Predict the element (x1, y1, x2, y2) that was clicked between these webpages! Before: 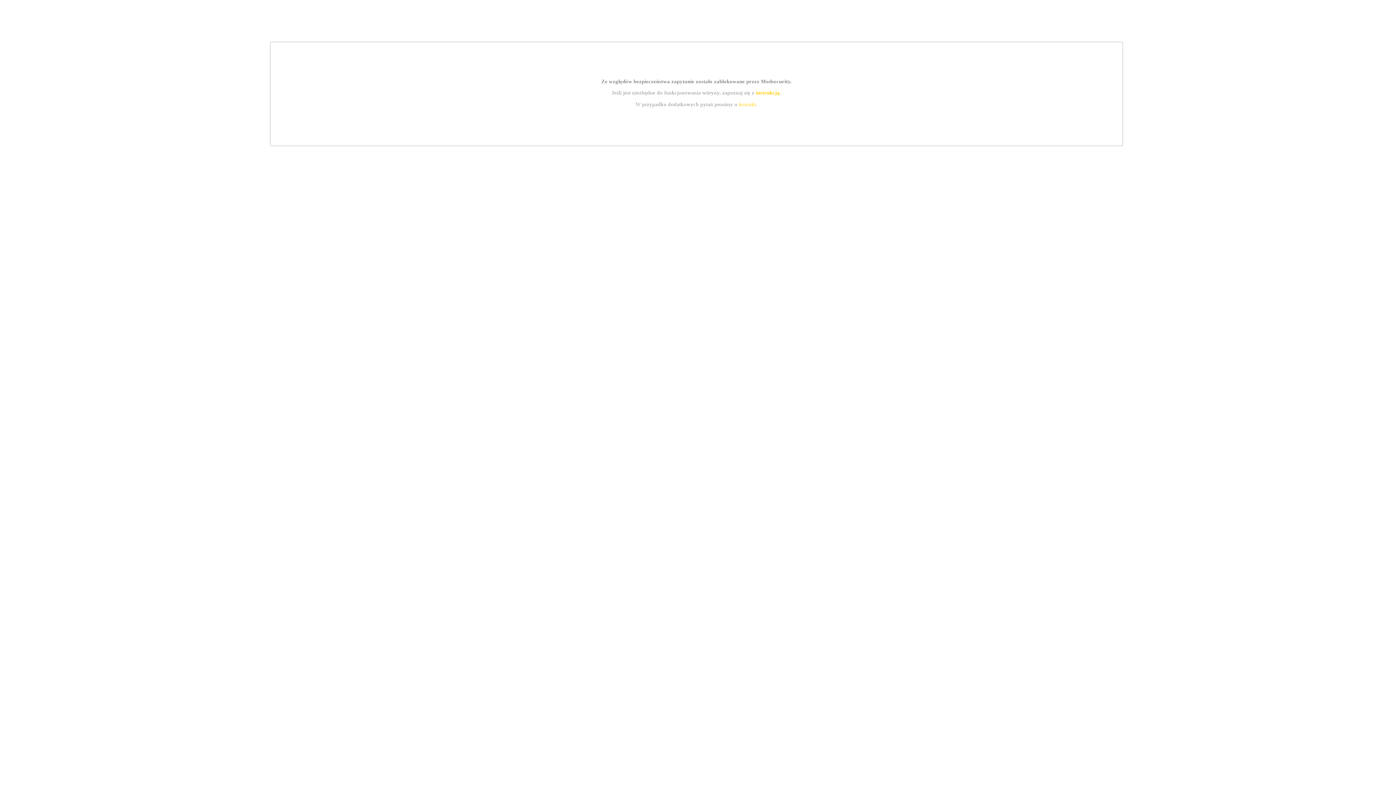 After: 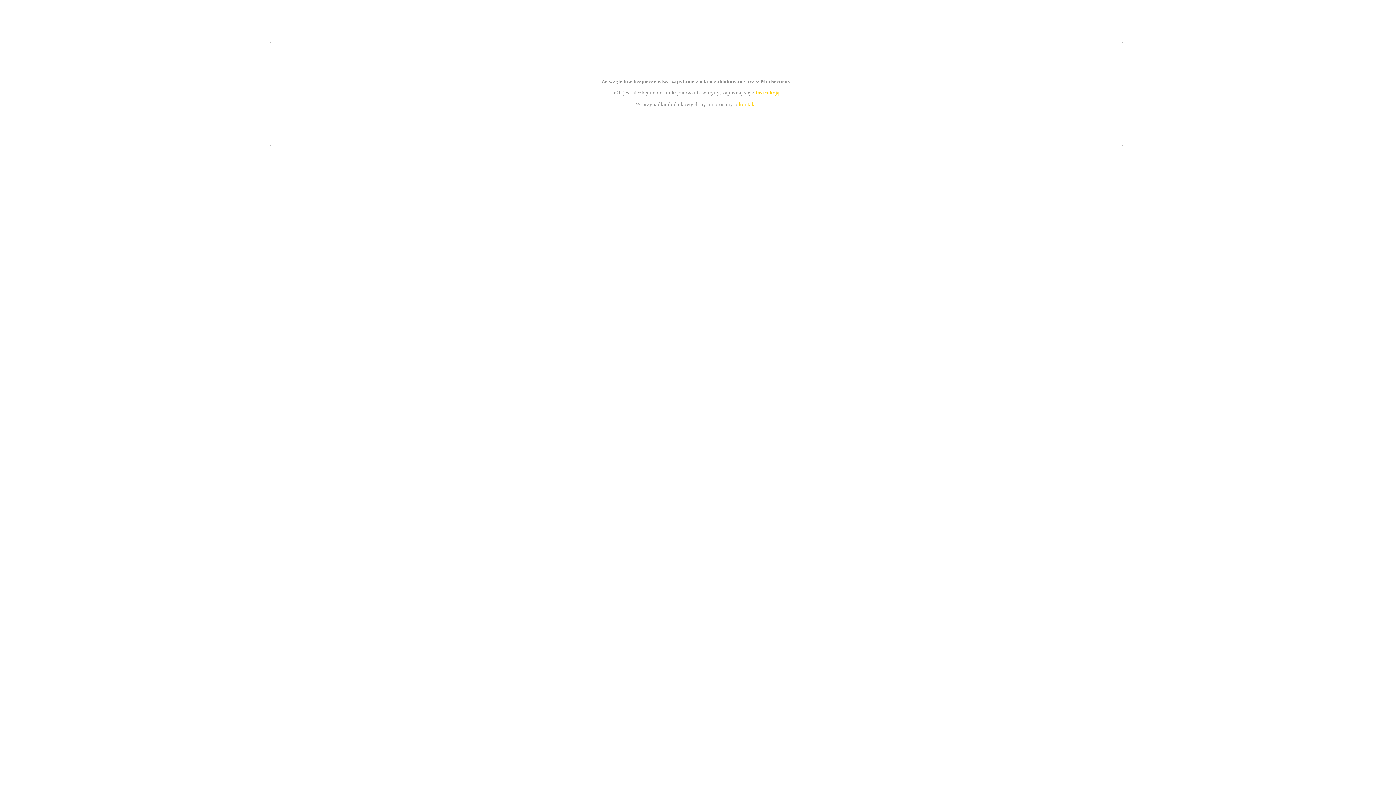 Action: label: kontakt bbox: (739, 101, 756, 107)